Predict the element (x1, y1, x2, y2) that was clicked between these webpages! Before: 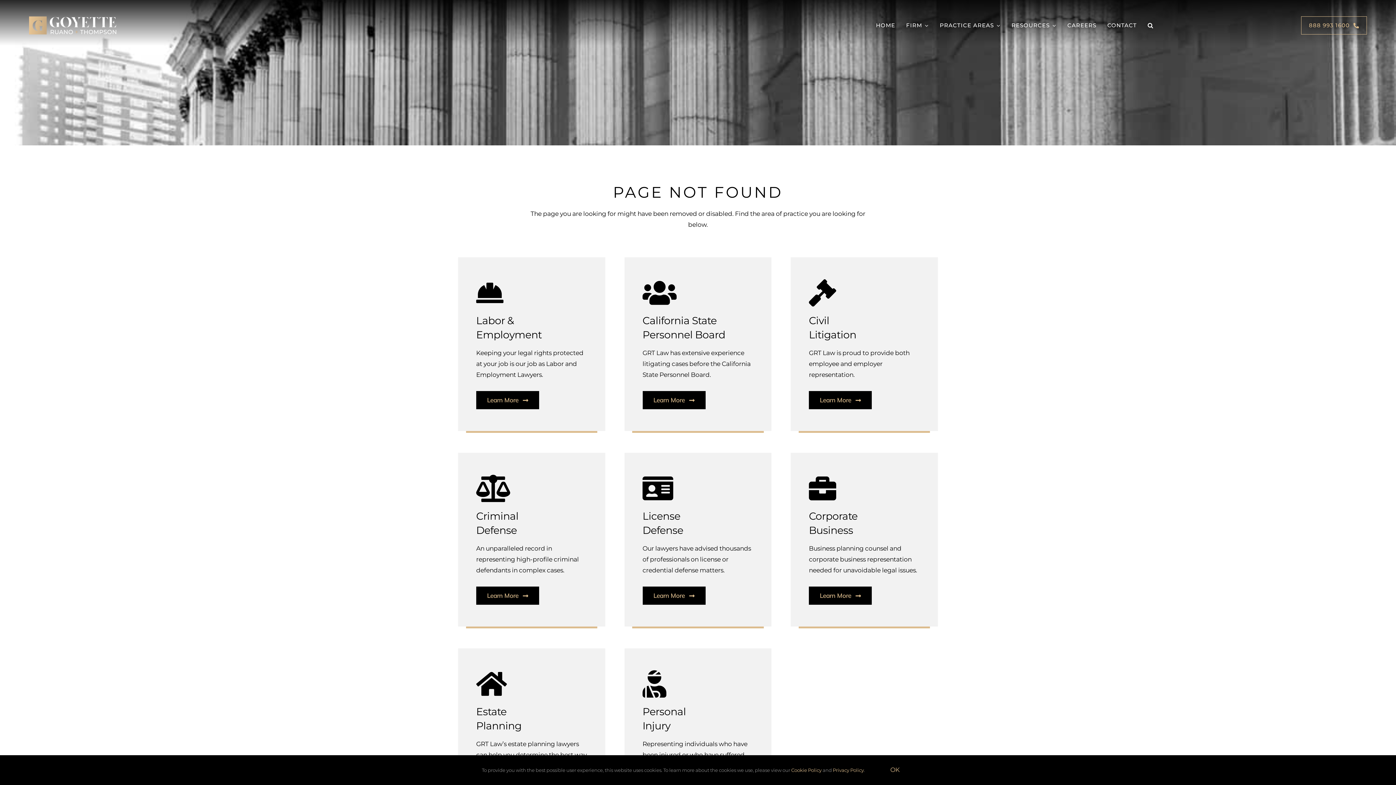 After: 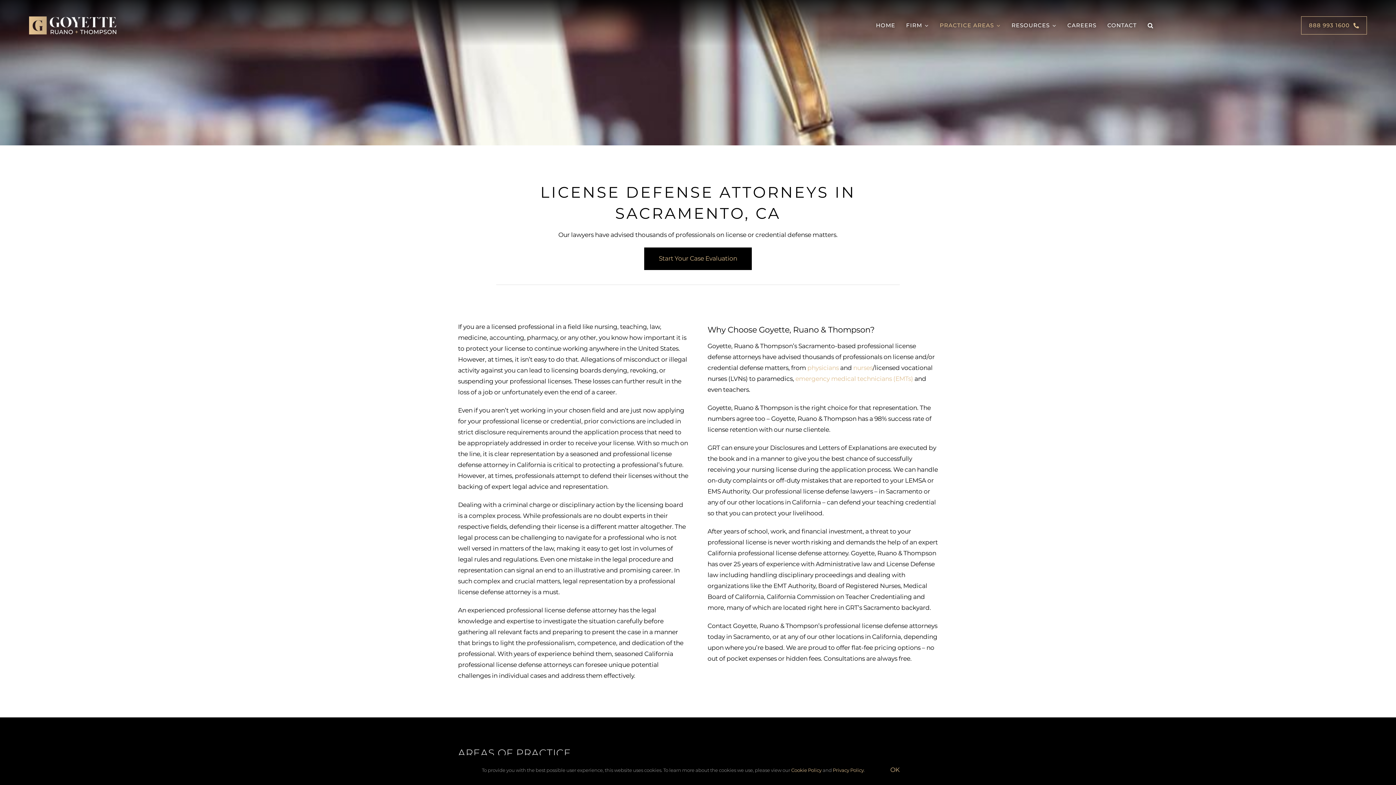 Action: label: Learn More bbox: (642, 586, 705, 605)